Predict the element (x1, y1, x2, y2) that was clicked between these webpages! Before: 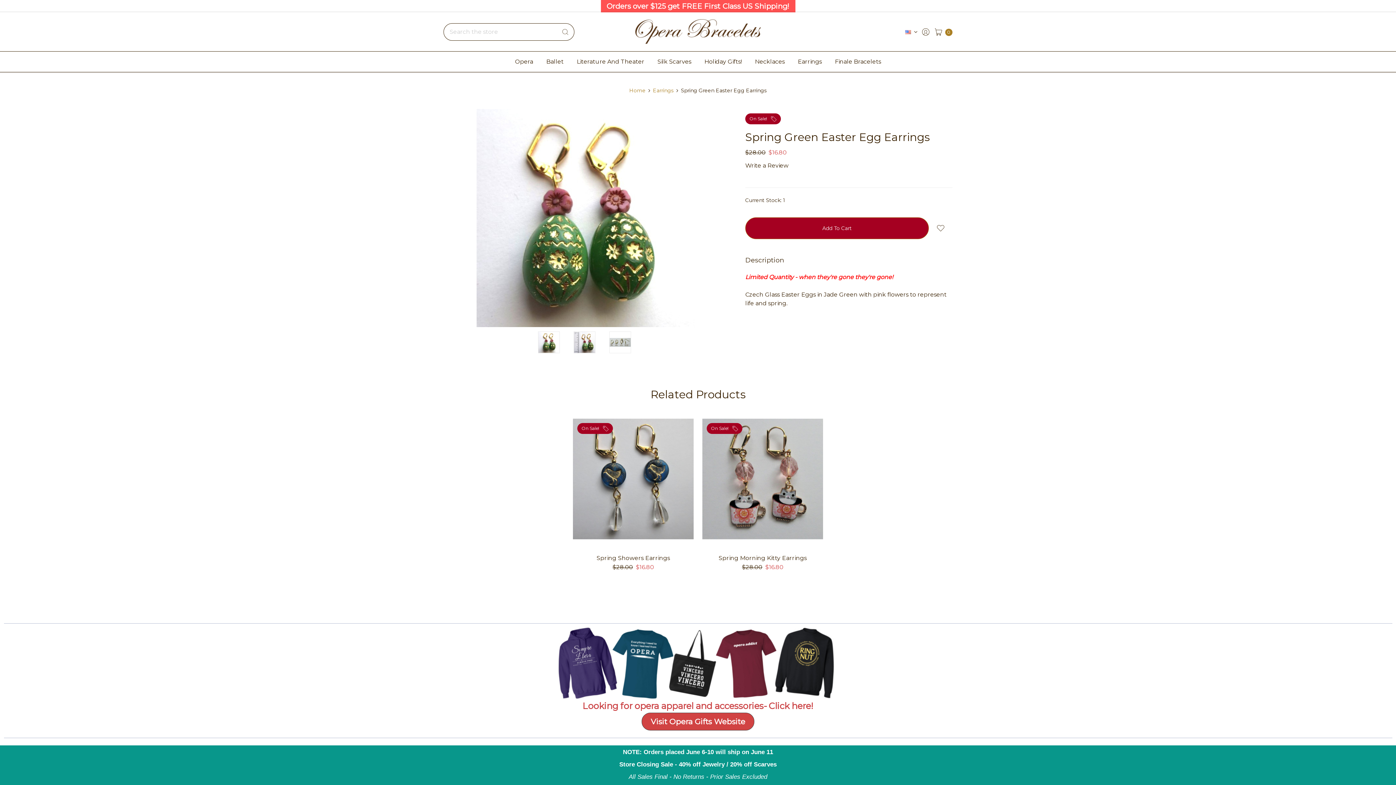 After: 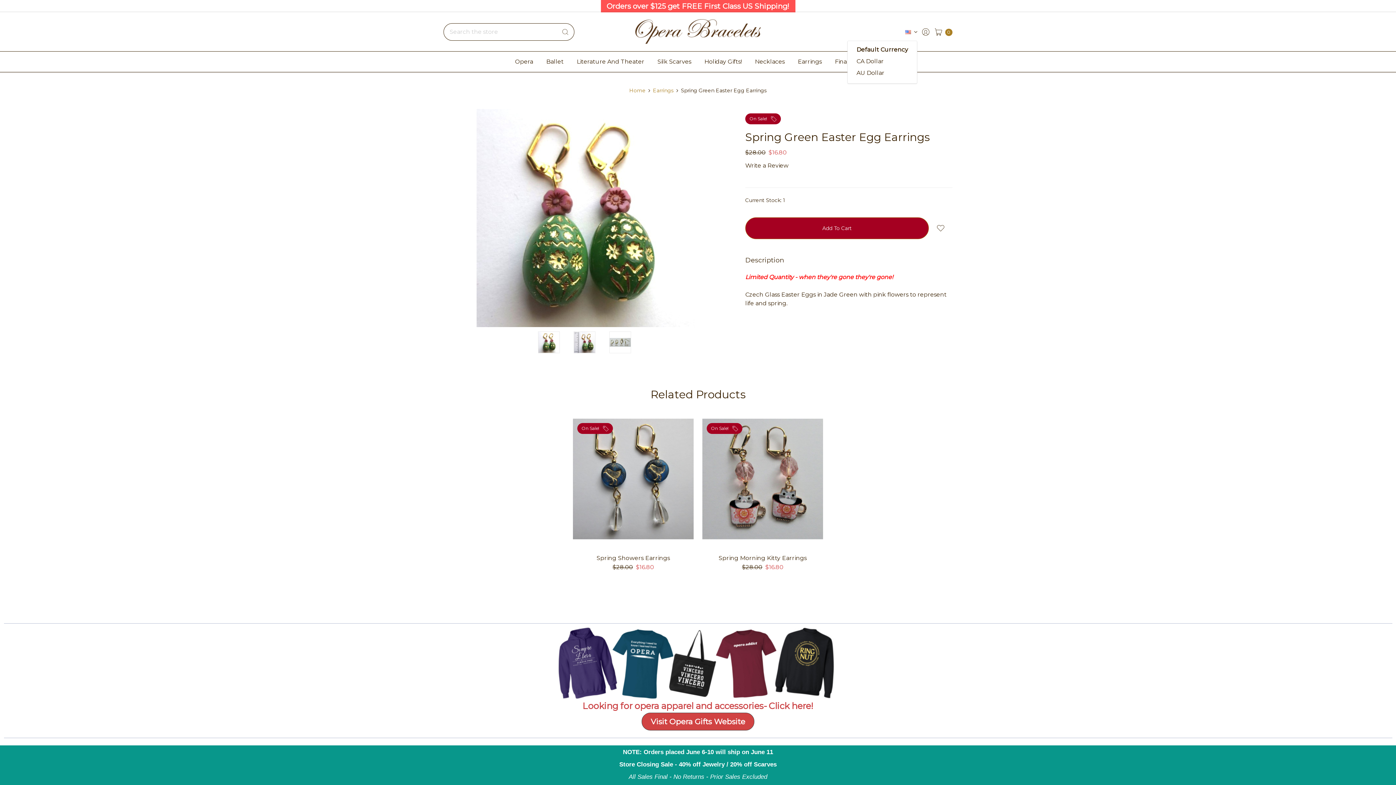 Action: bbox: (905, 27, 917, 36)